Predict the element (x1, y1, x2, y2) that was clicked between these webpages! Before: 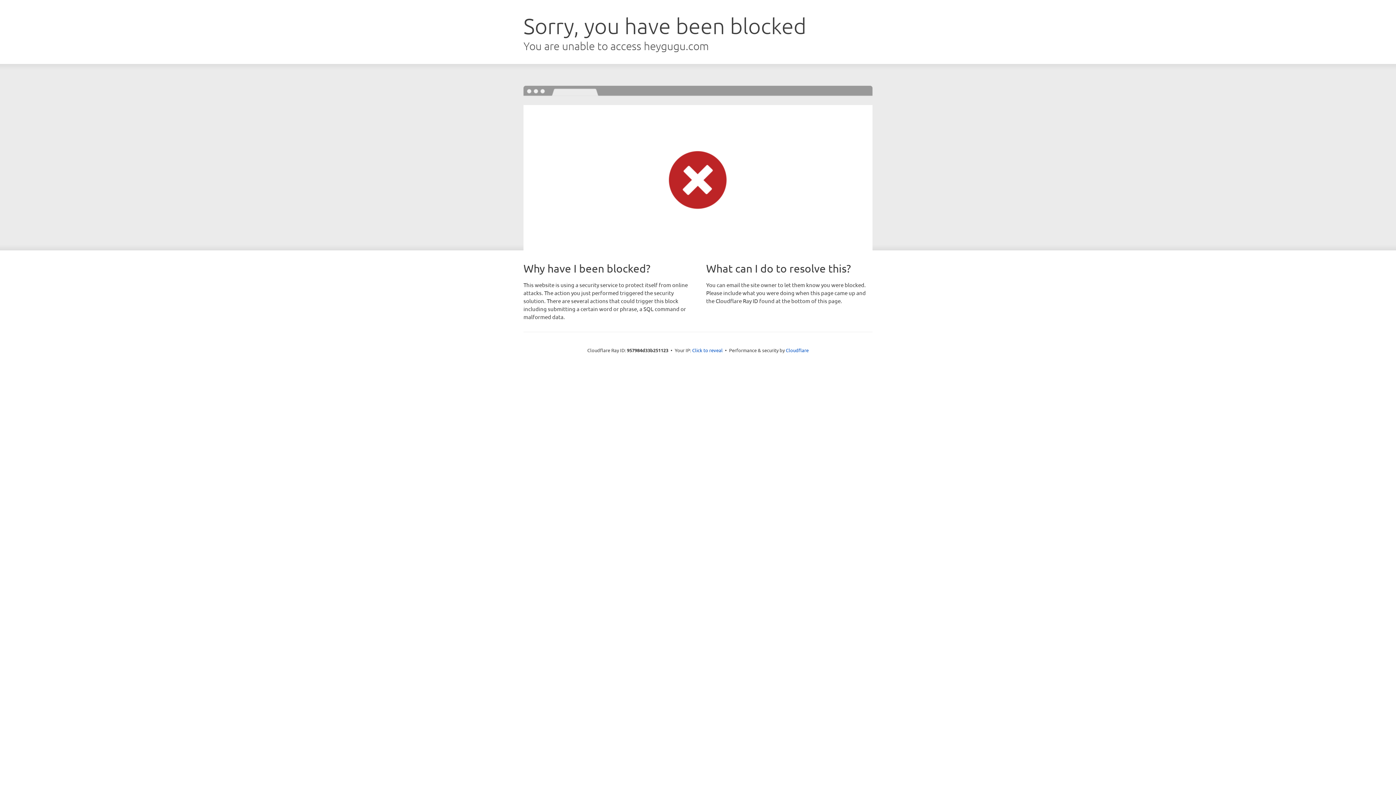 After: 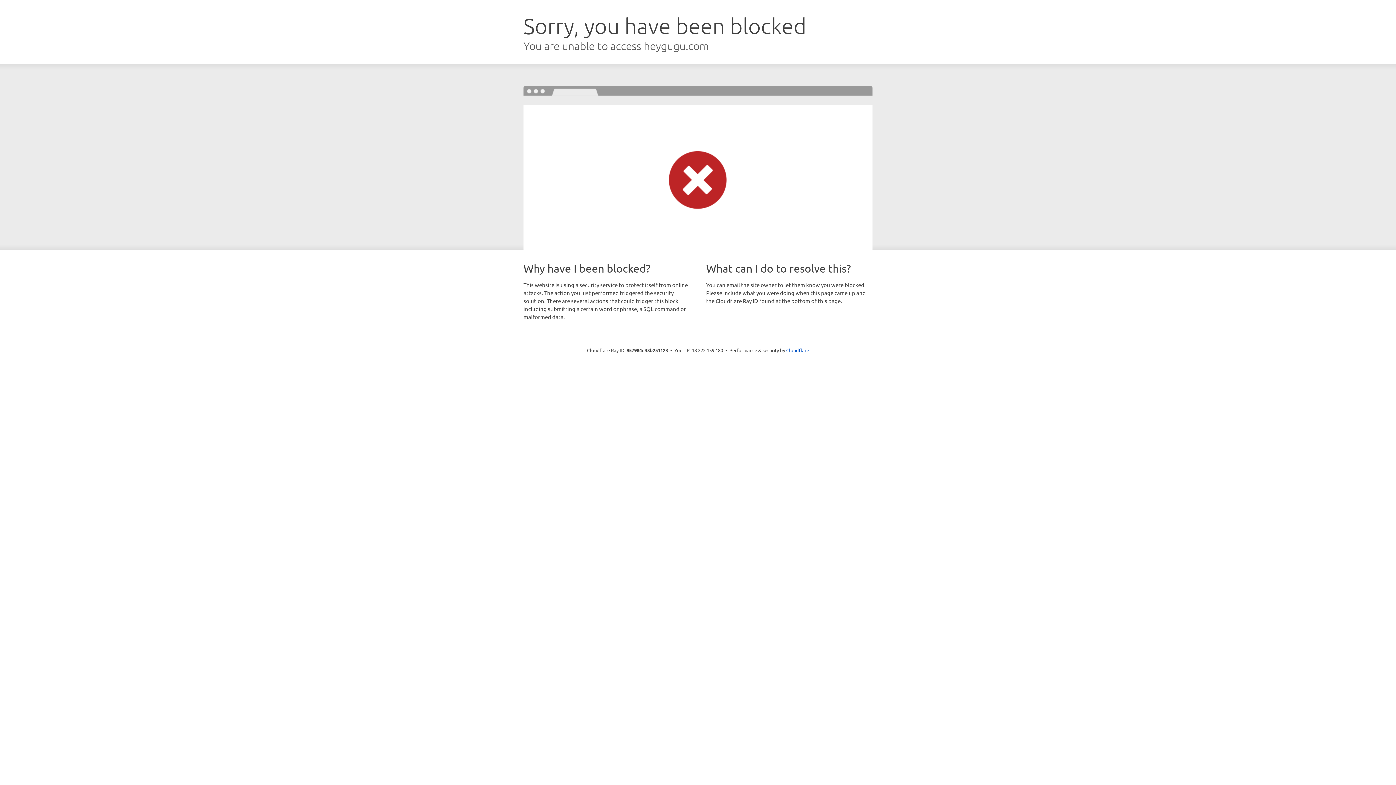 Action: label: Click to reveal bbox: (692, 346, 722, 353)